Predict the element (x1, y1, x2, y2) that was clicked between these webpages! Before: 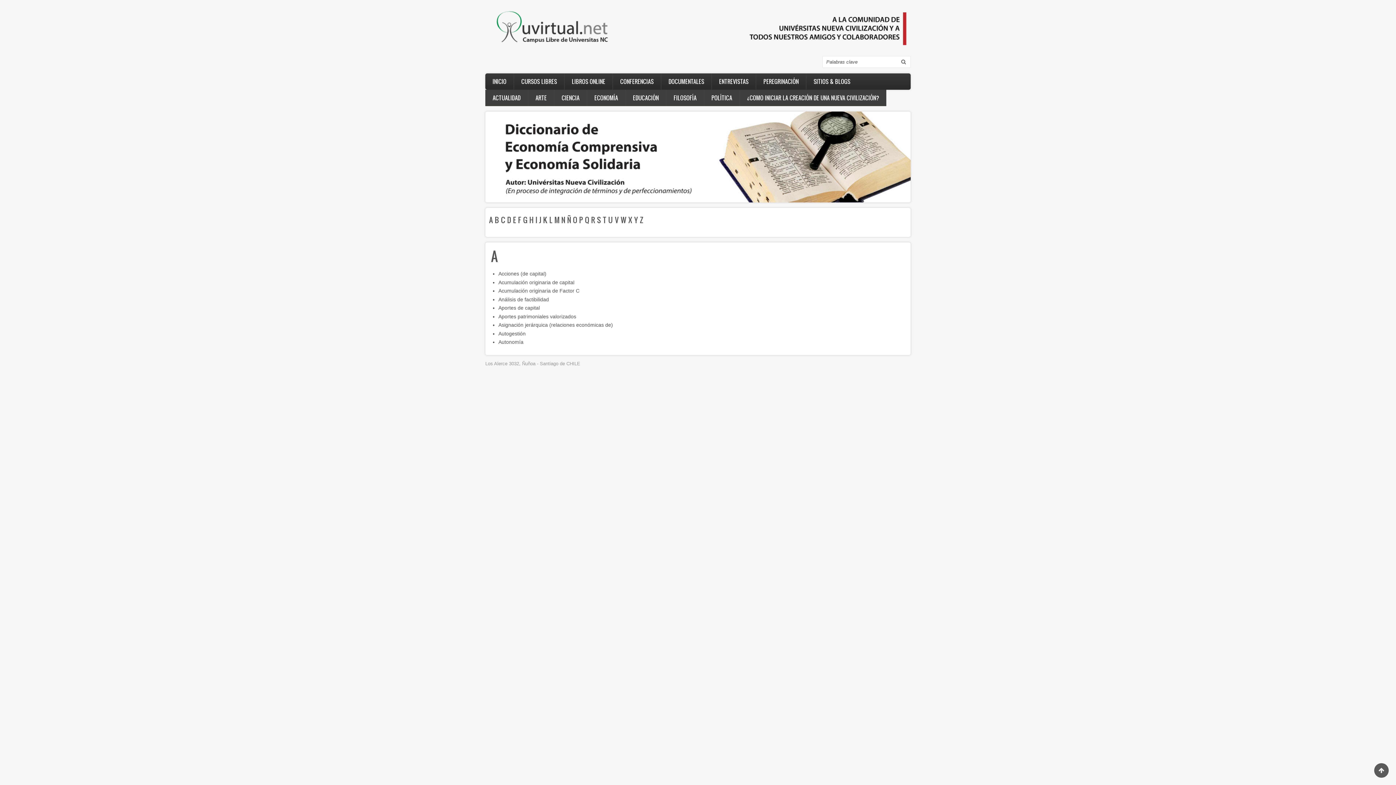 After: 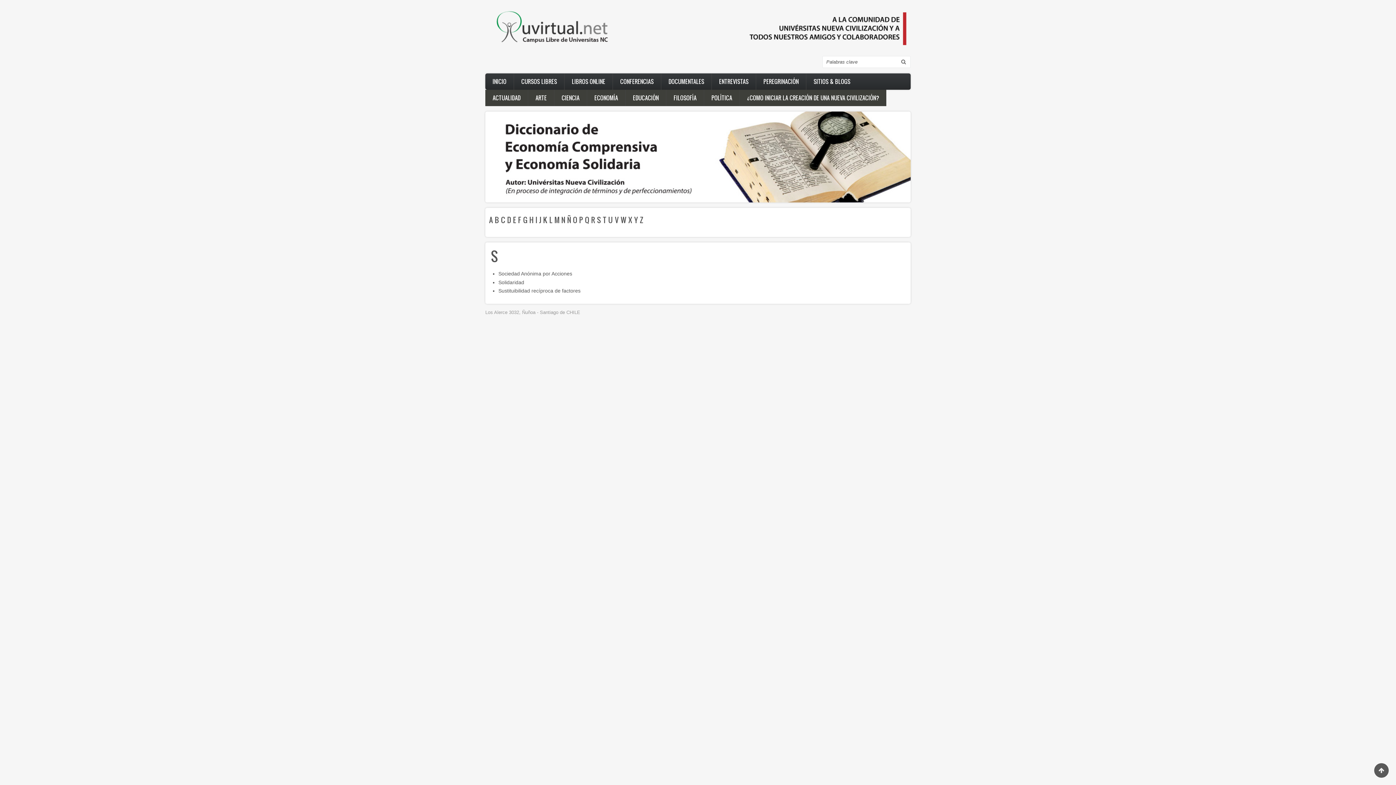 Action: label: S bbox: (597, 214, 601, 225)